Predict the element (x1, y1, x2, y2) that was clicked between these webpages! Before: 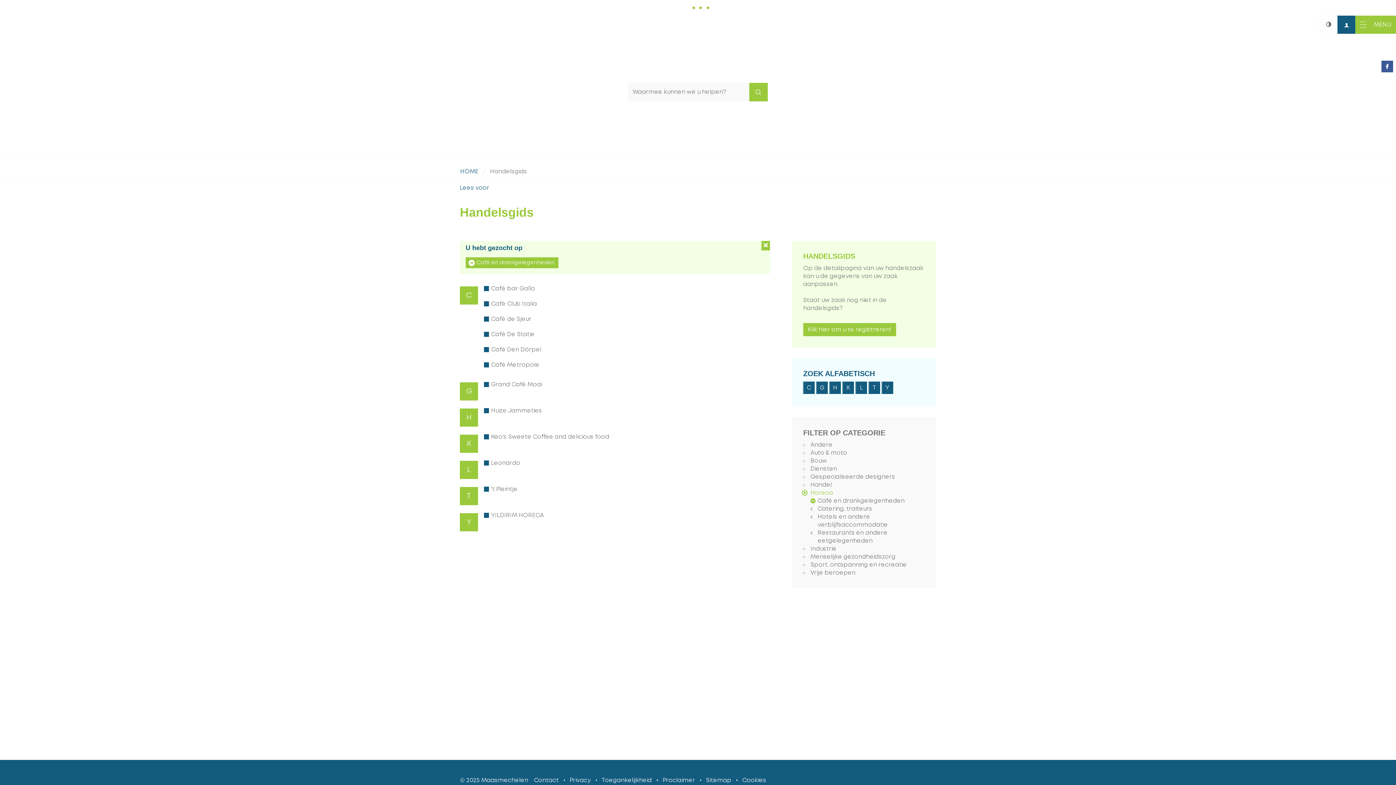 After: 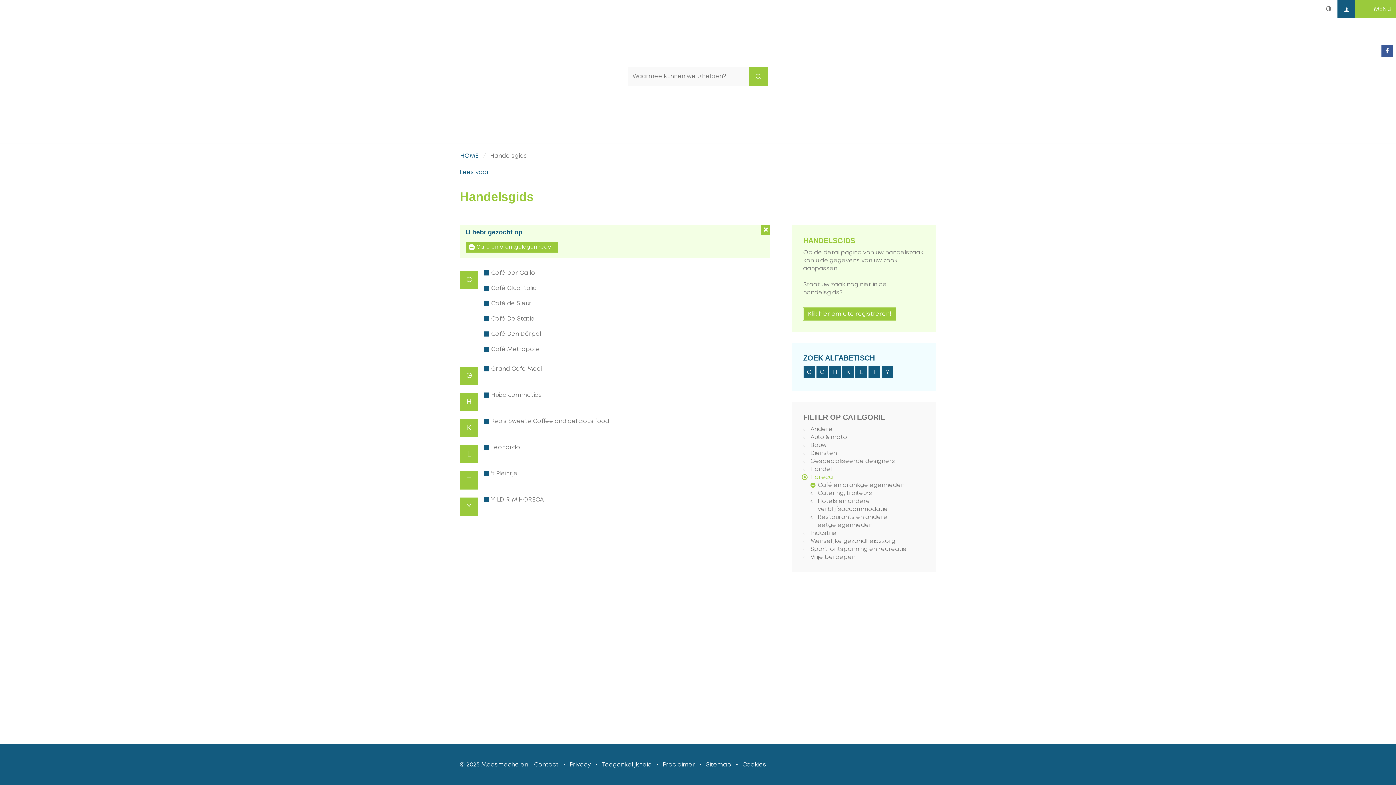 Action: label: Y bbox: (881, 381, 893, 394)